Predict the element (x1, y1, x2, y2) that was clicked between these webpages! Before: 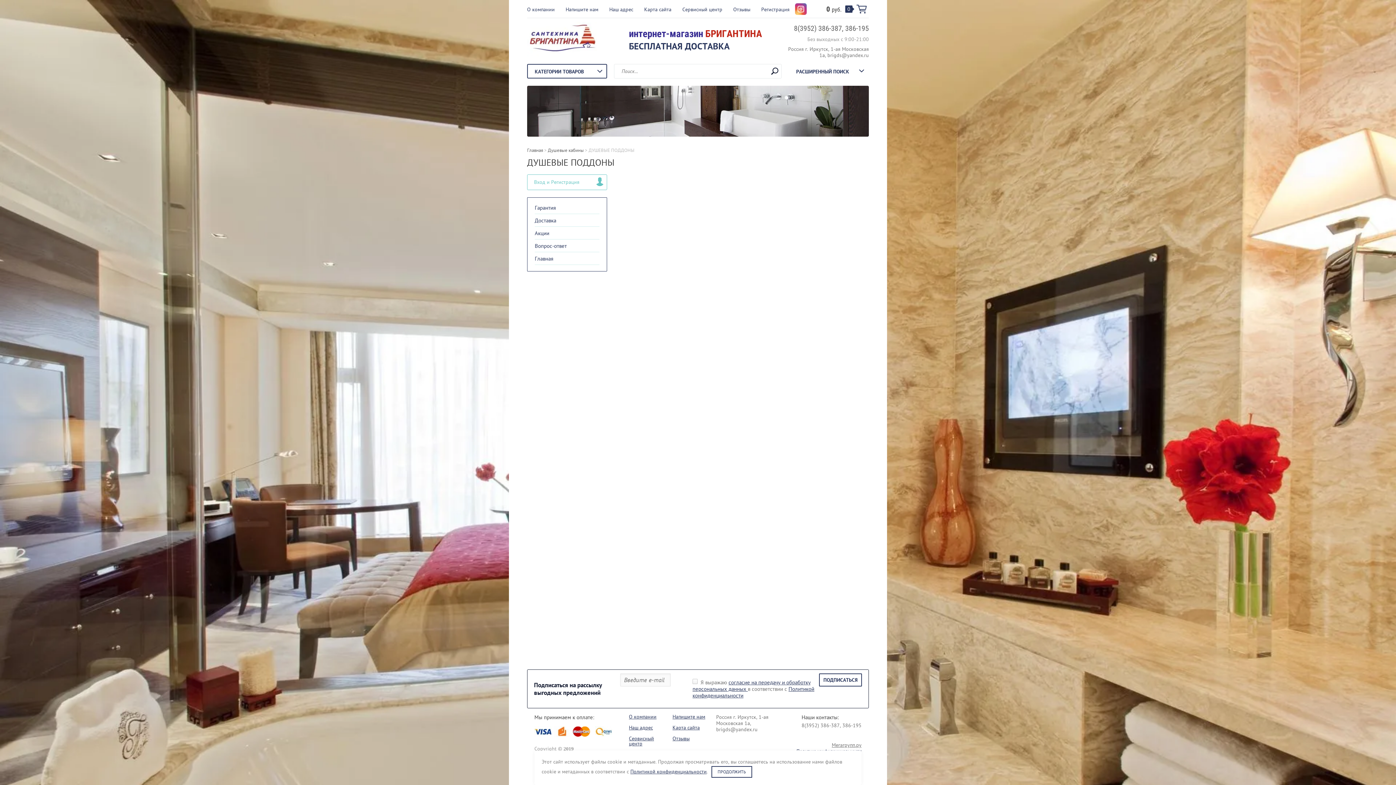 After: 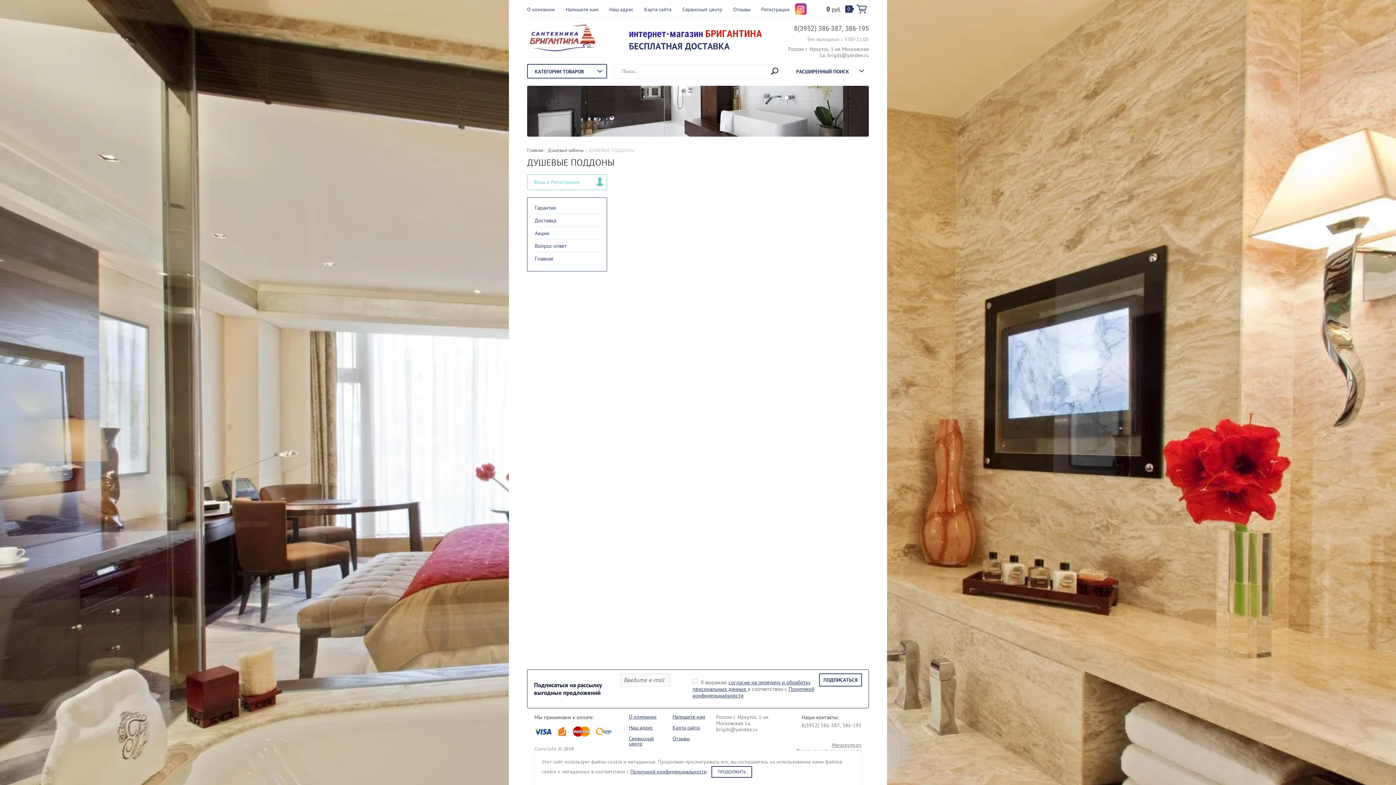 Action: bbox: (795, 3, 806, 14)